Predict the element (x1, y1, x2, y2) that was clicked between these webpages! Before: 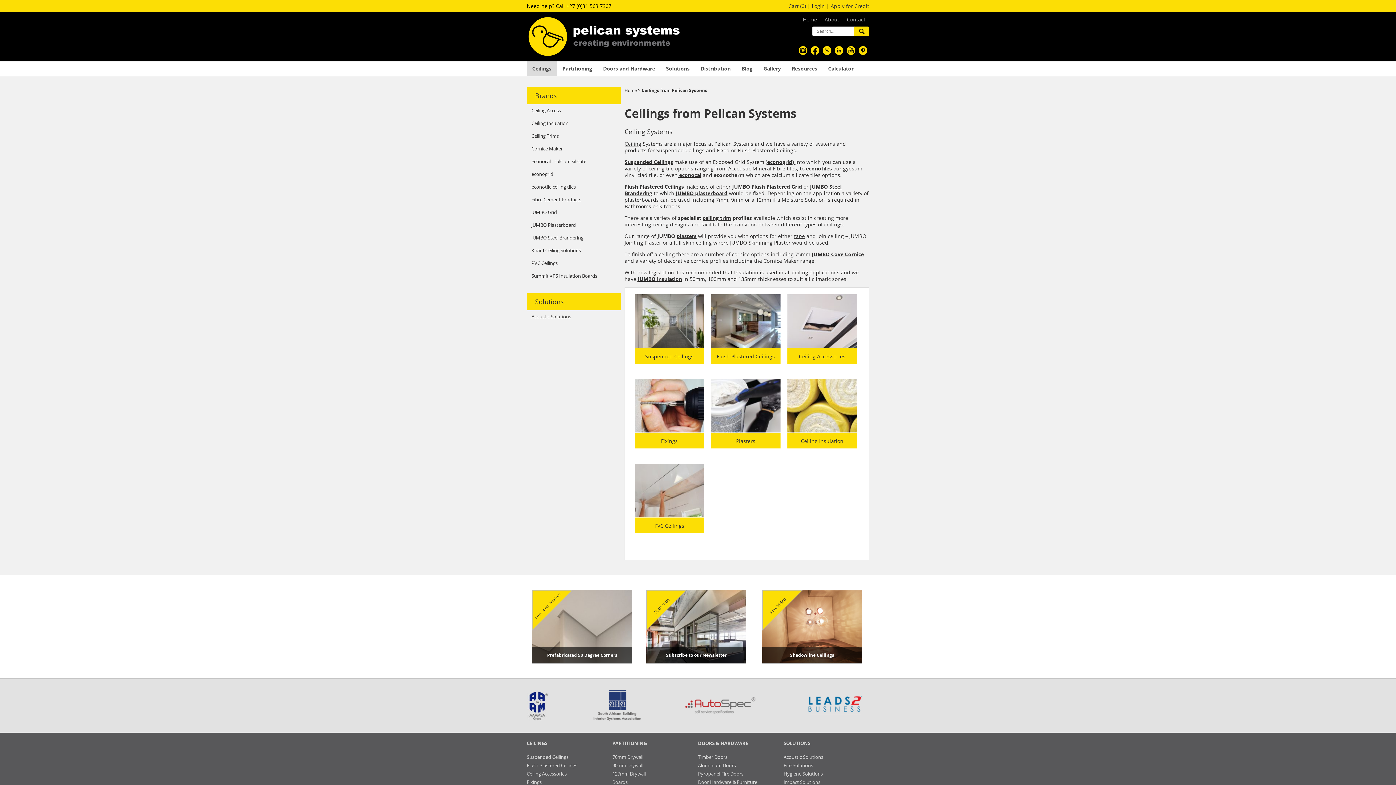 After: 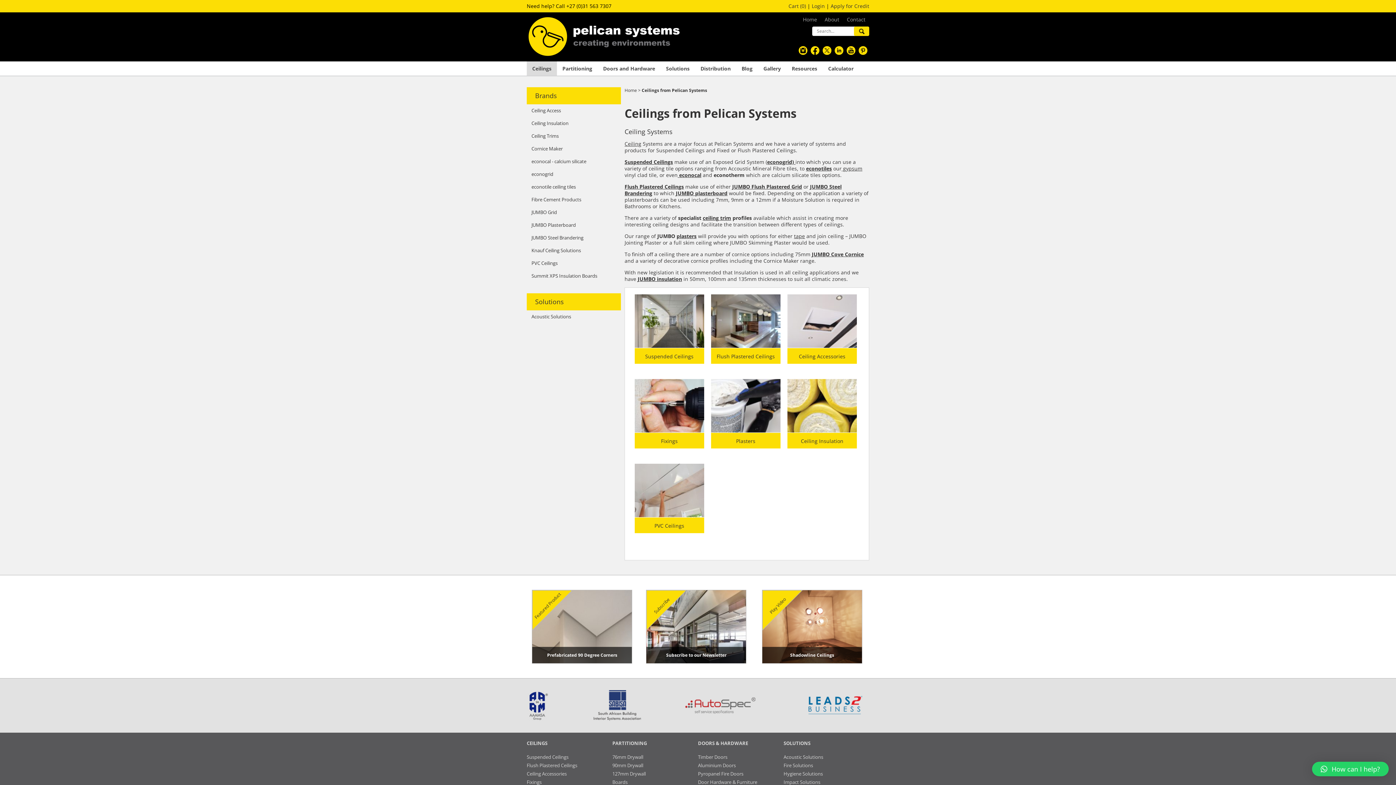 Action: bbox: (822, 49, 831, 56)